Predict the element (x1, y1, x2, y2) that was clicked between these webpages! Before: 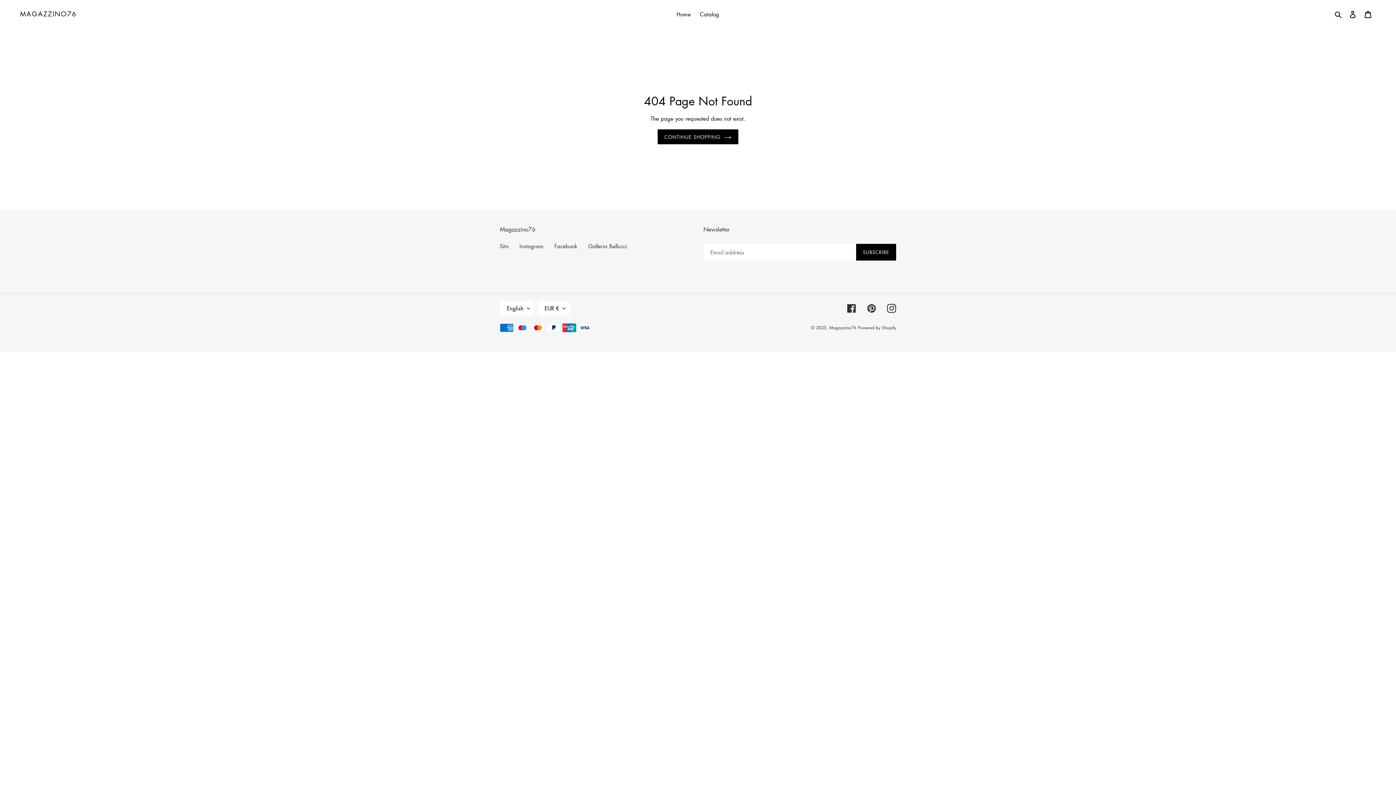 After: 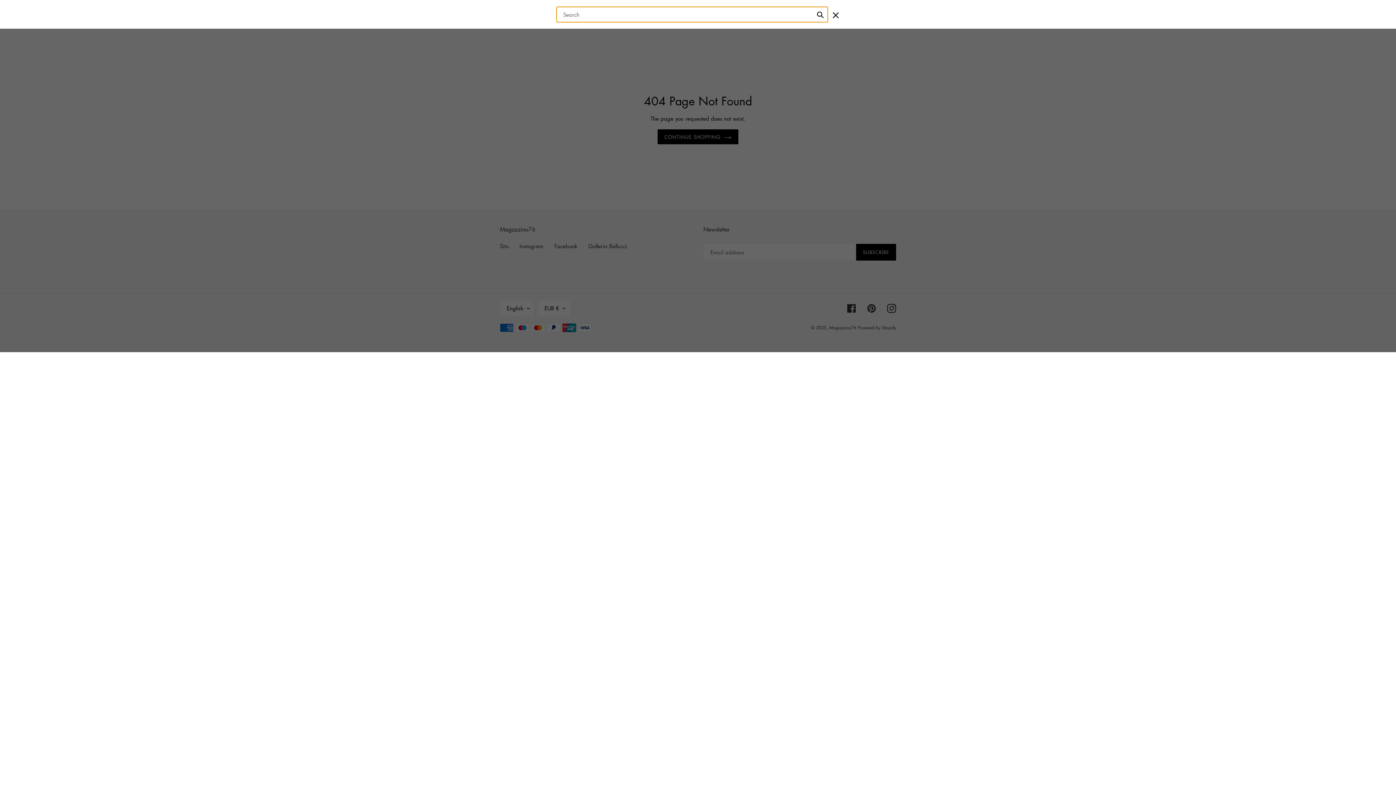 Action: label: Search bbox: (1332, 9, 1345, 18)